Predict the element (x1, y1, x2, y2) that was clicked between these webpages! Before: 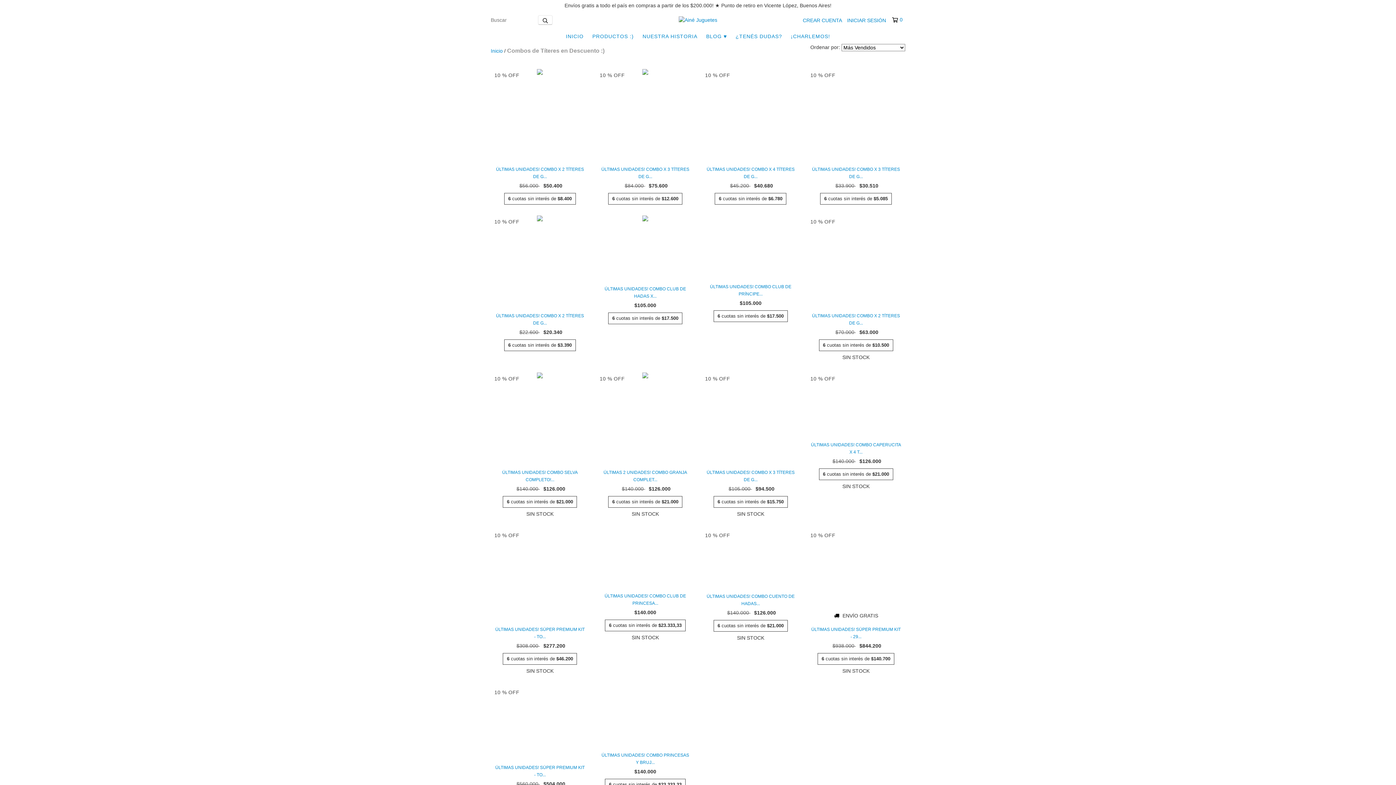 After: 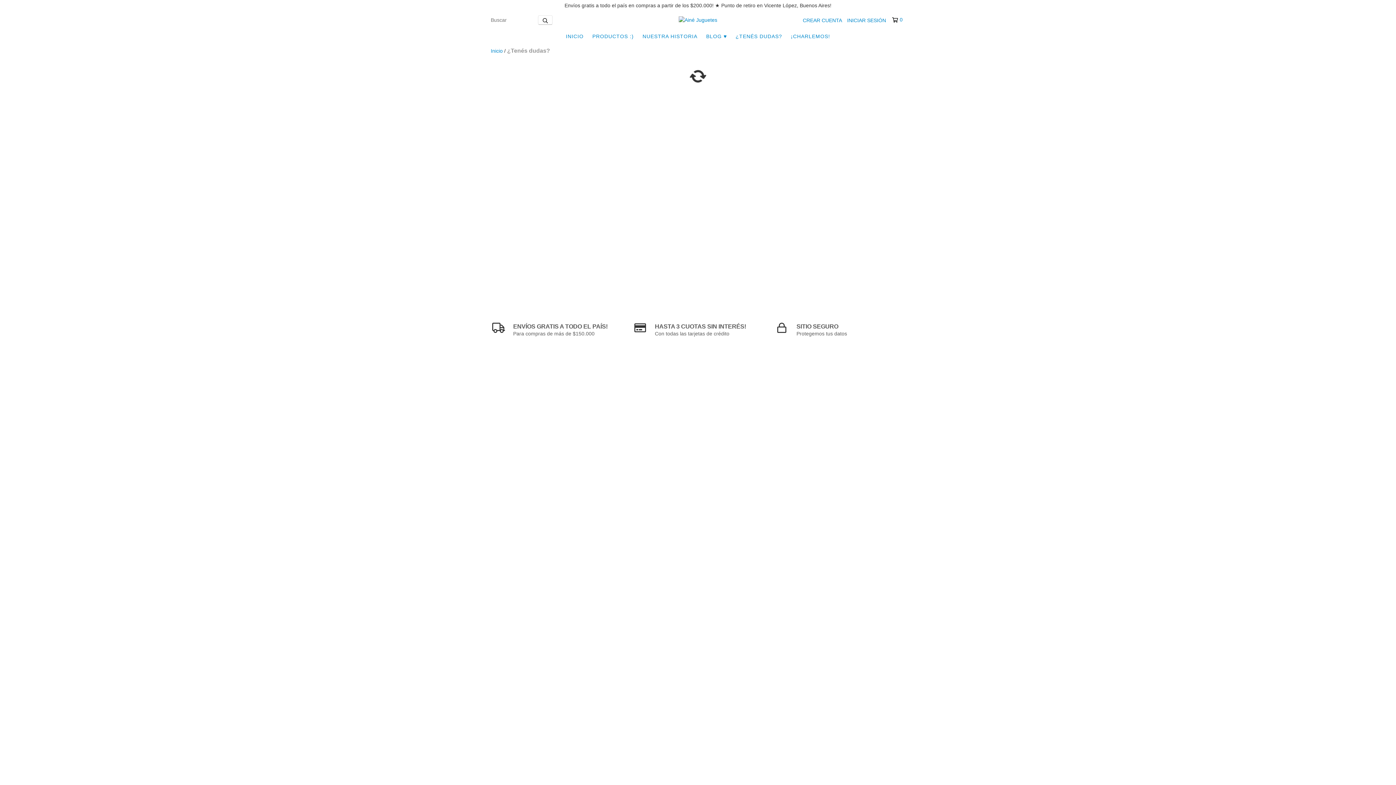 Action: label: ¿TENÉS DUDAS? bbox: (732, 29, 786, 43)